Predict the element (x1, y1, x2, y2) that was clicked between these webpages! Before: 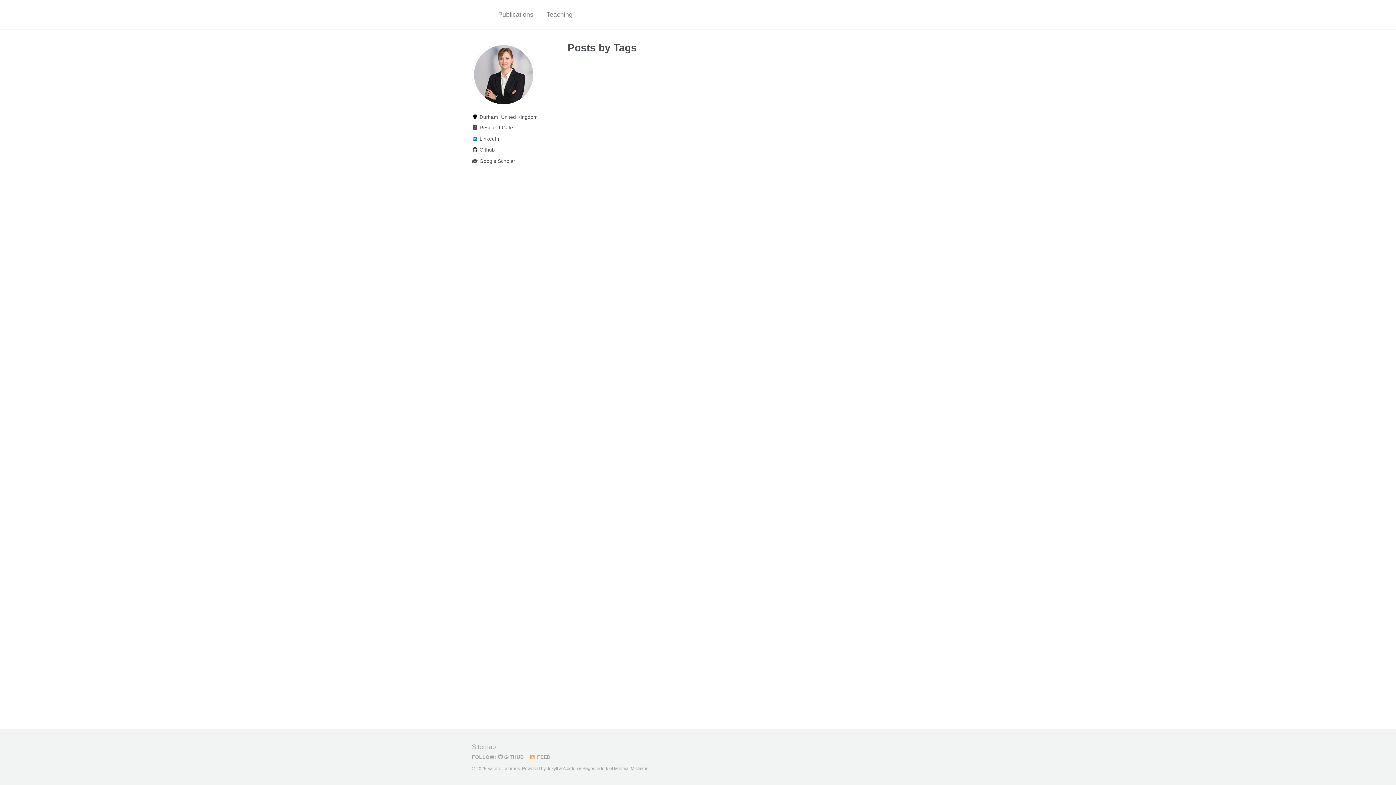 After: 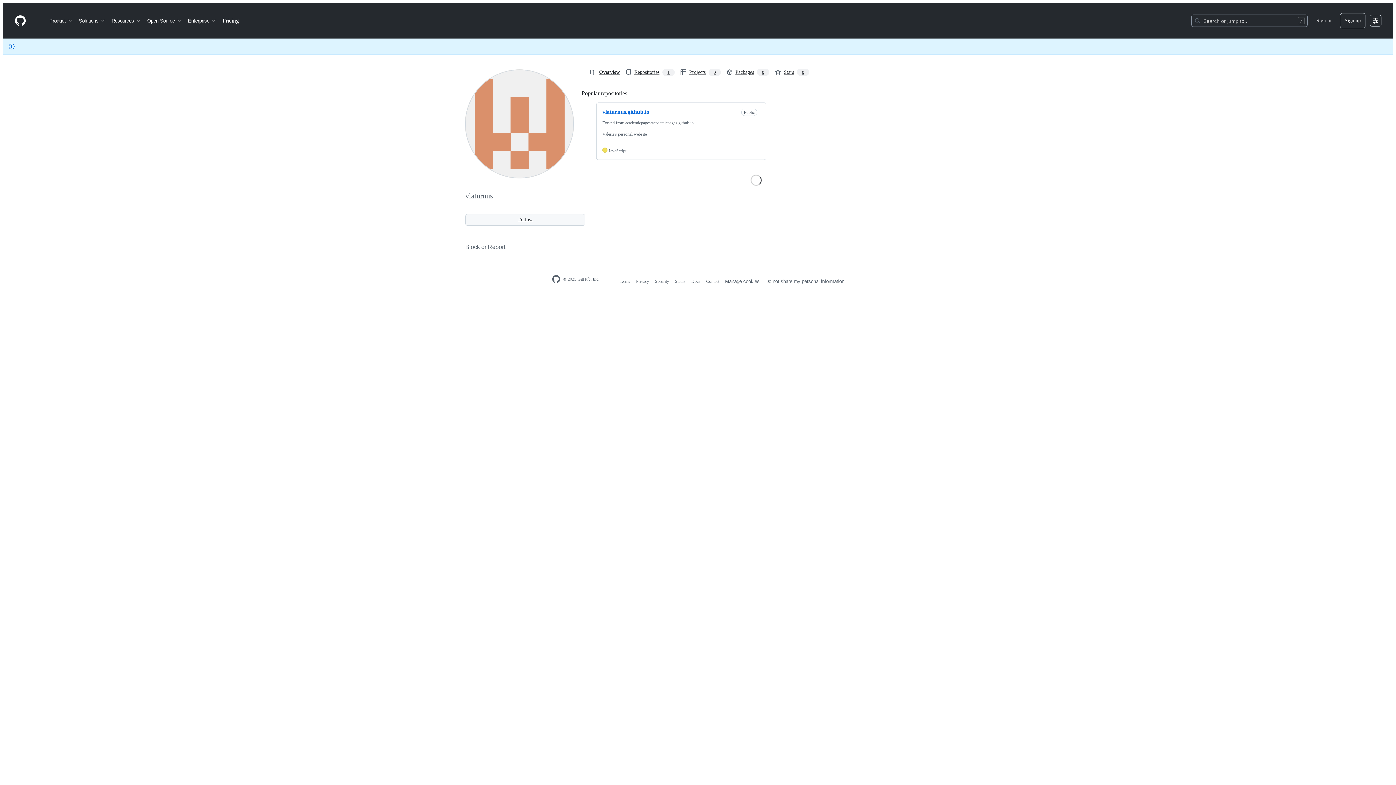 Action: label:  Github bbox: (472, 145, 541, 154)